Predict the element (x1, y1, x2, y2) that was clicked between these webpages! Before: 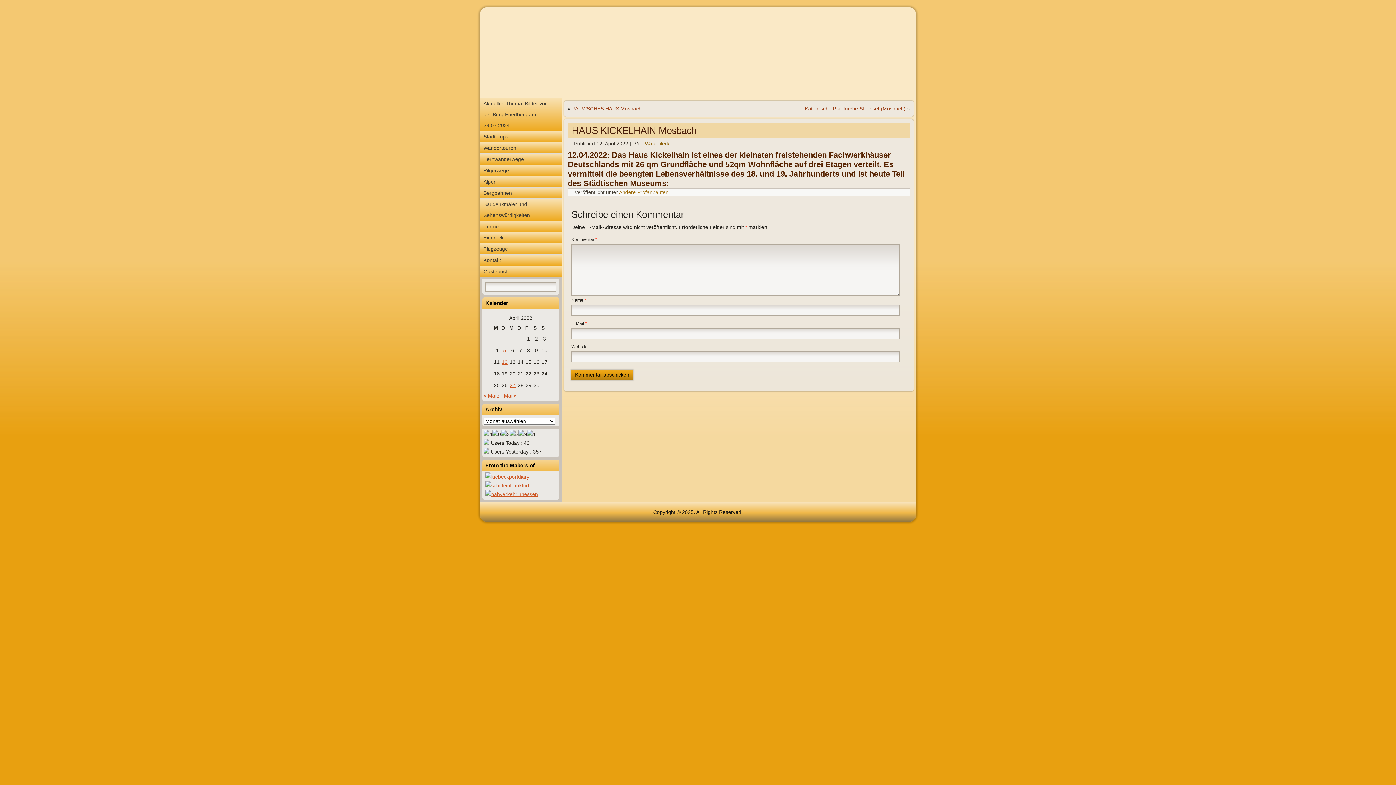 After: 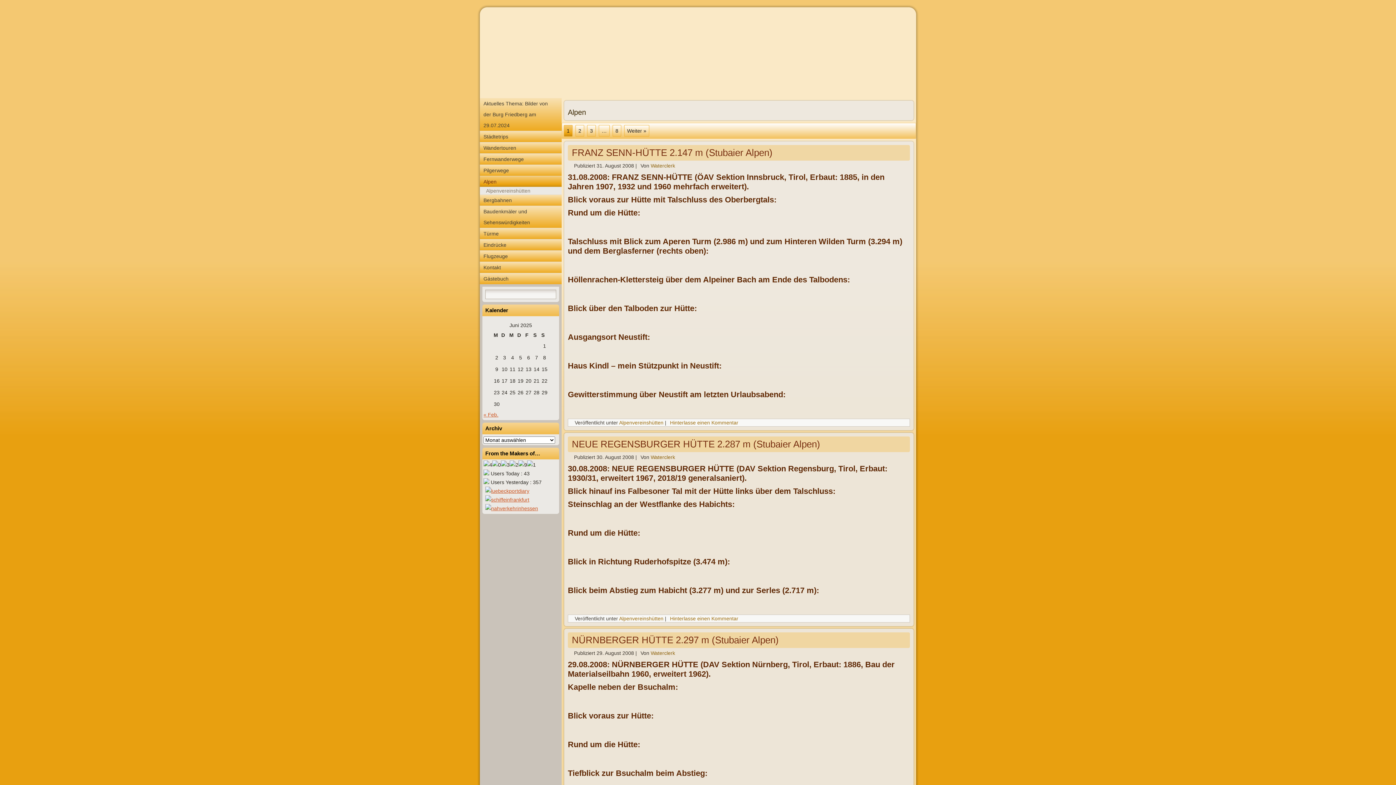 Action: bbox: (480, 176, 561, 187) label: Alpen